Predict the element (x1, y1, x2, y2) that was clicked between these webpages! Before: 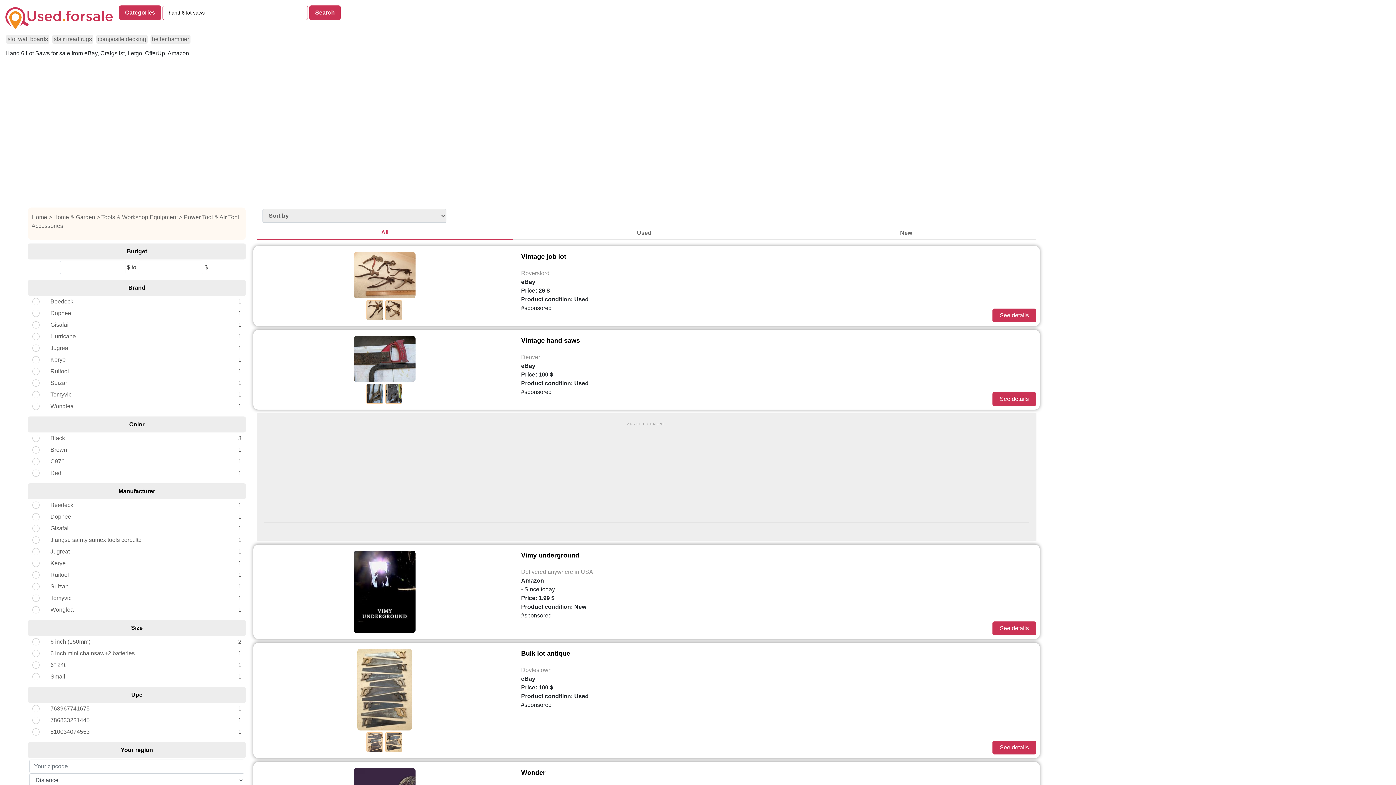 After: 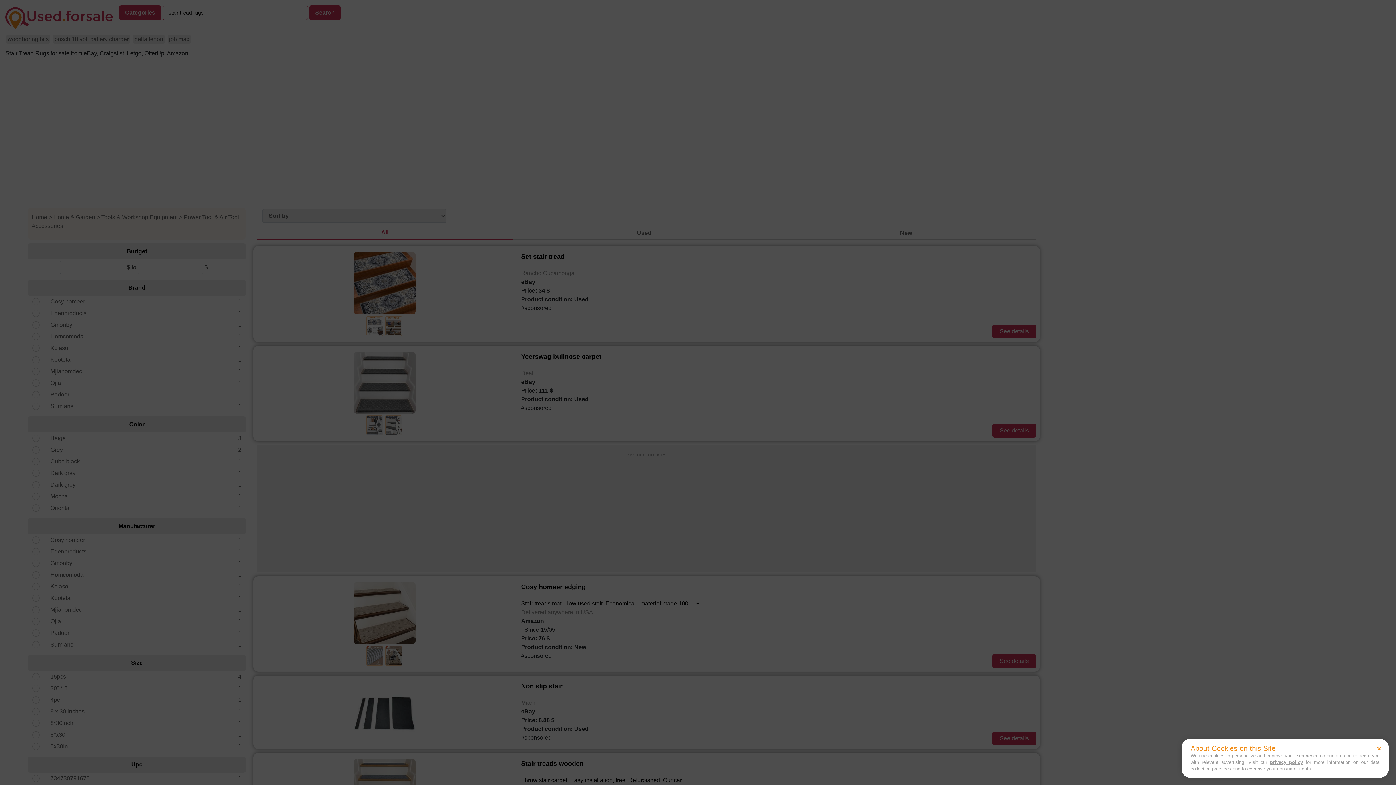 Action: label: stair tread rugs bbox: (52, 34, 93, 43)